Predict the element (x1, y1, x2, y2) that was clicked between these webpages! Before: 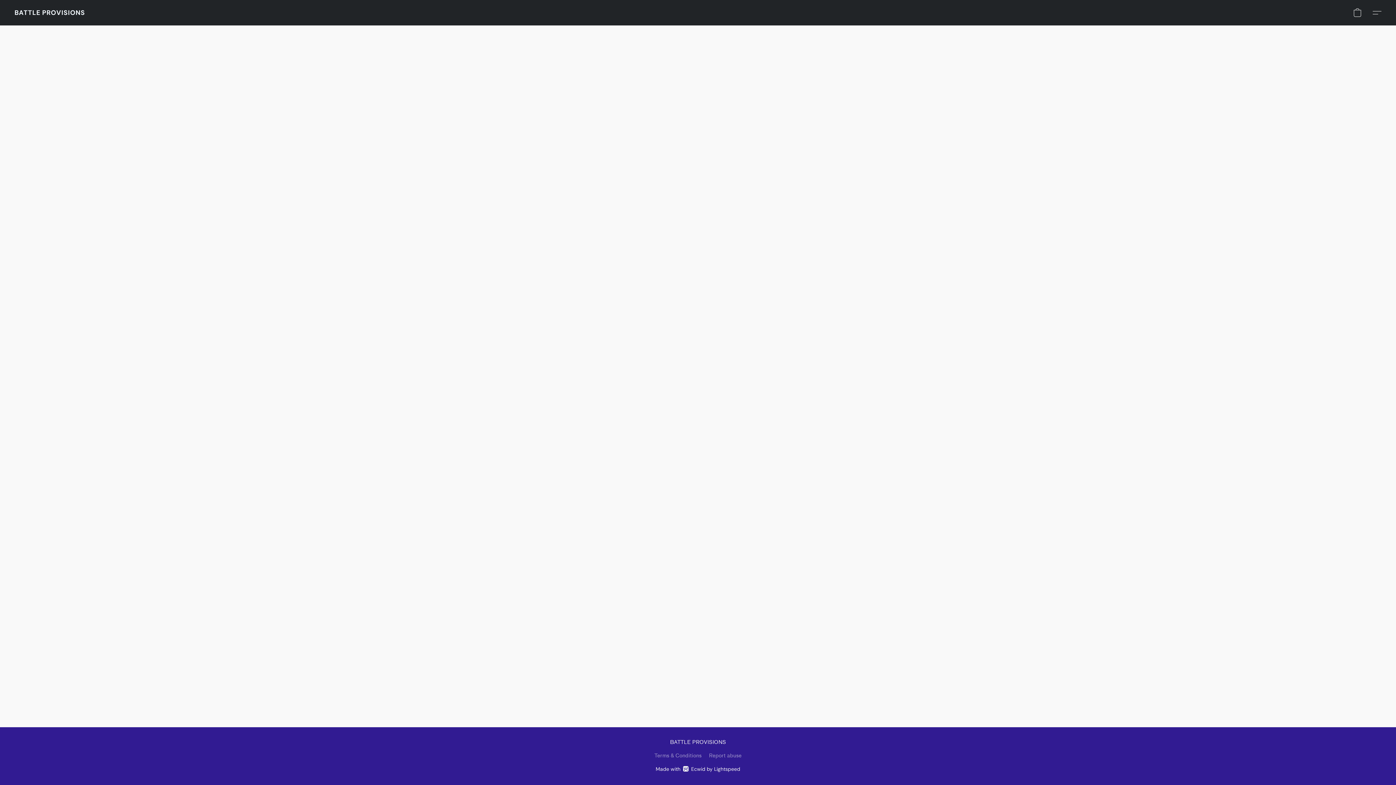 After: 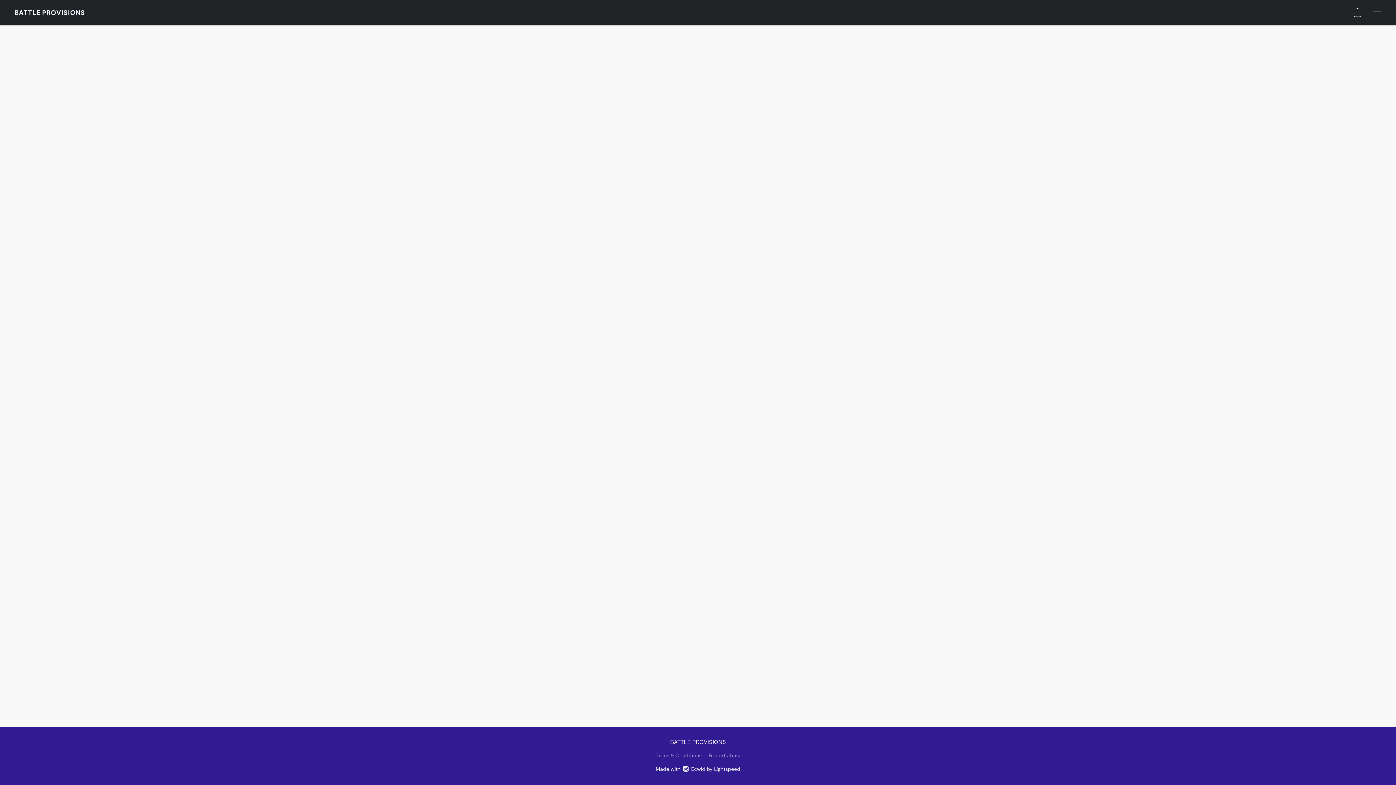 Action: bbox: (654, 752, 701, 760) label: Terms & Conditions